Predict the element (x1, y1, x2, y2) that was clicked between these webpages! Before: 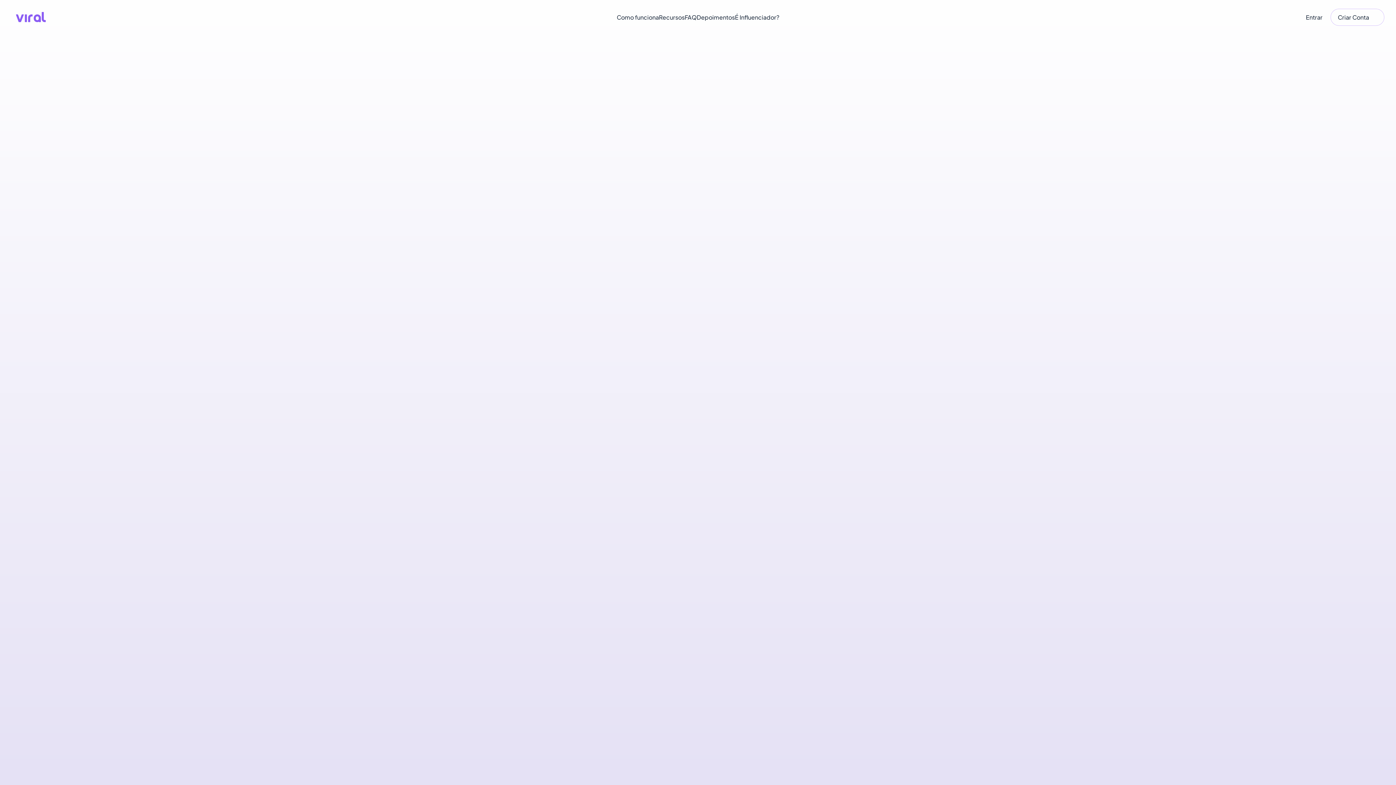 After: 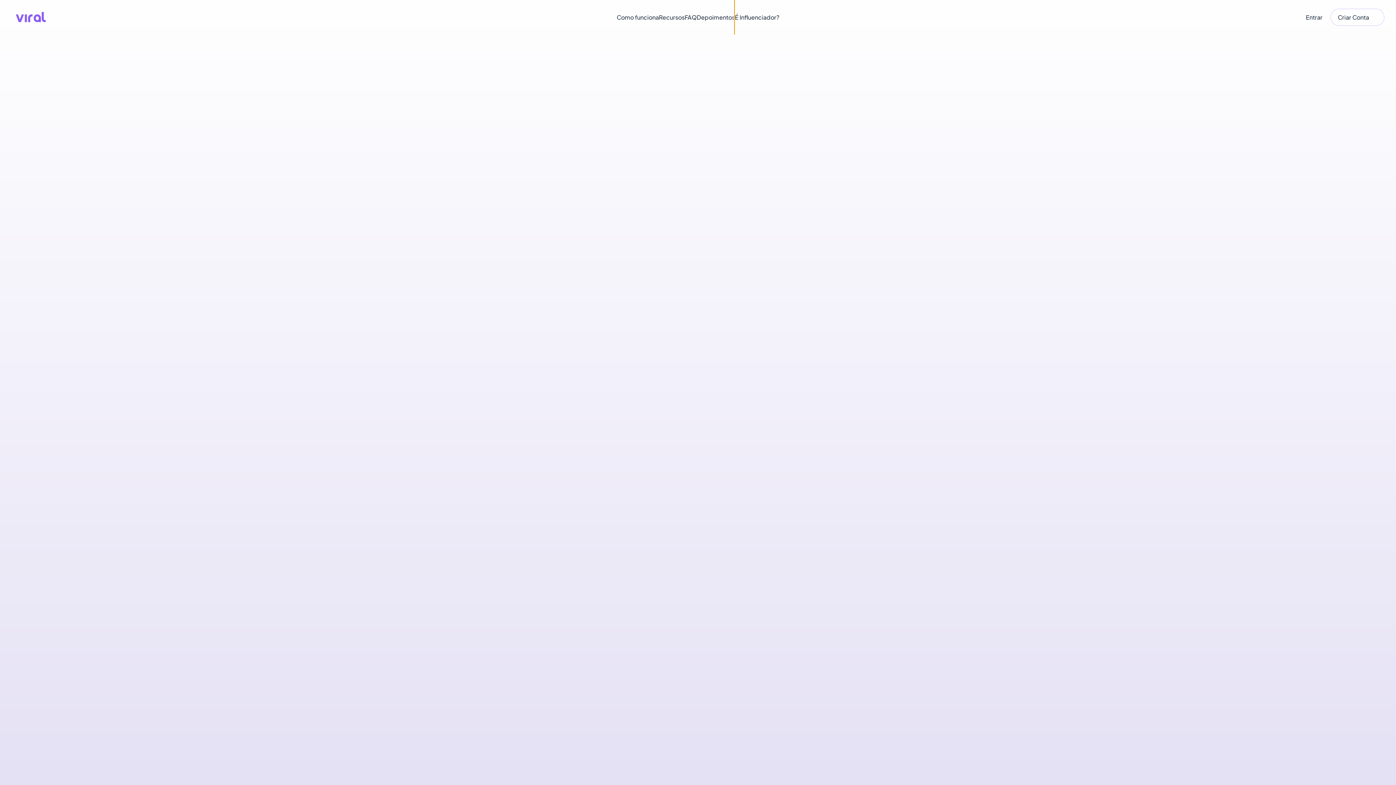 Action: bbox: (735, 0, 779, 34) label: É Influenciador?